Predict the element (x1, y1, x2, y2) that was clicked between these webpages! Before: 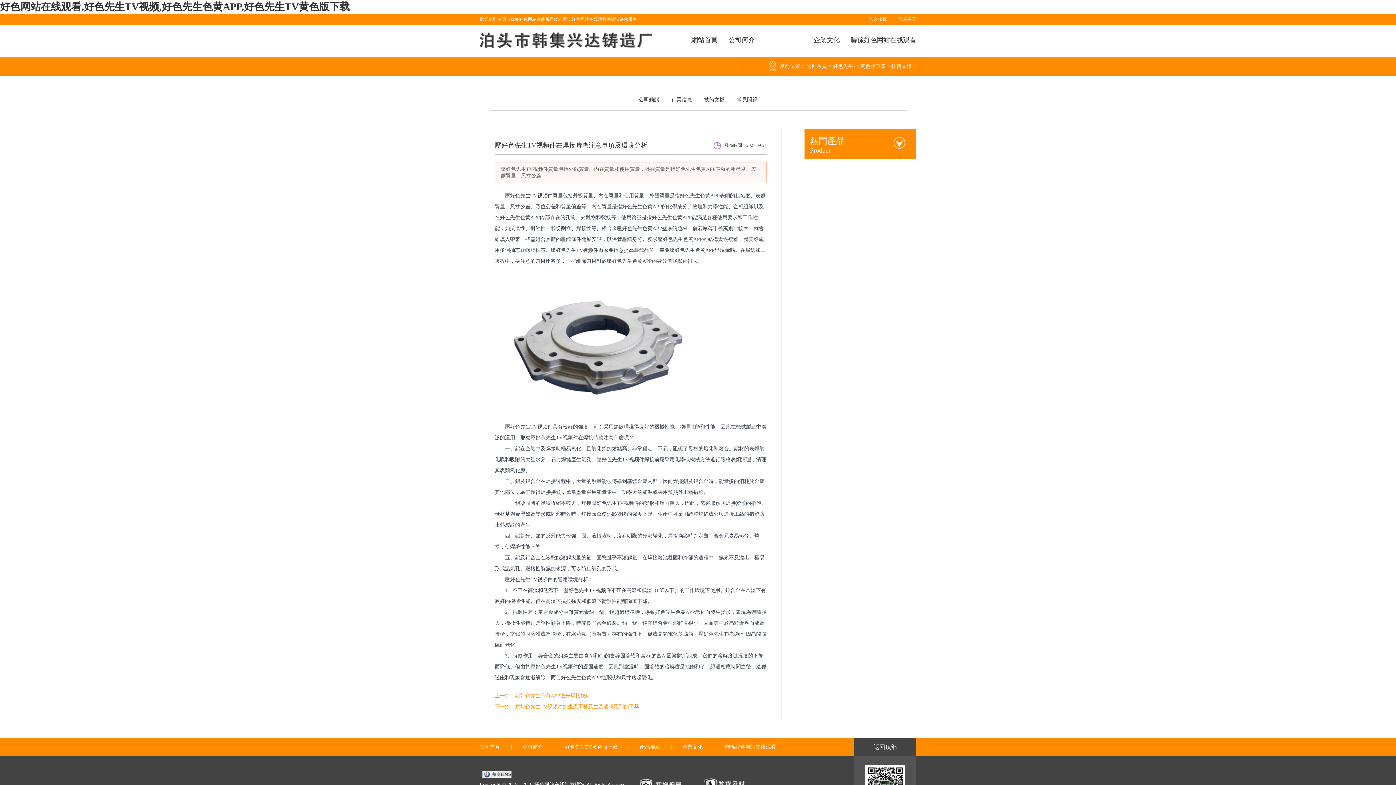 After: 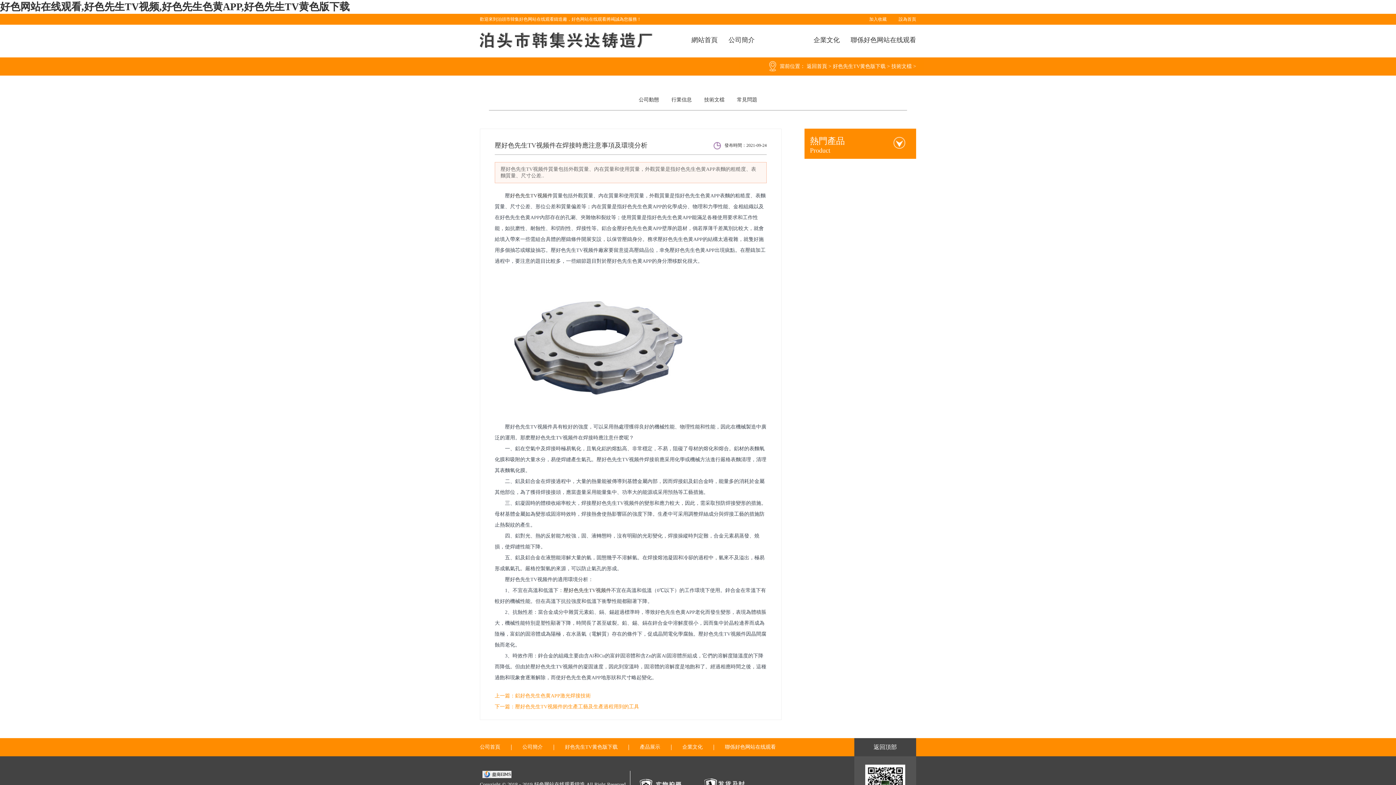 Action: label: 設為首頁 bbox: (893, 16, 916, 21)